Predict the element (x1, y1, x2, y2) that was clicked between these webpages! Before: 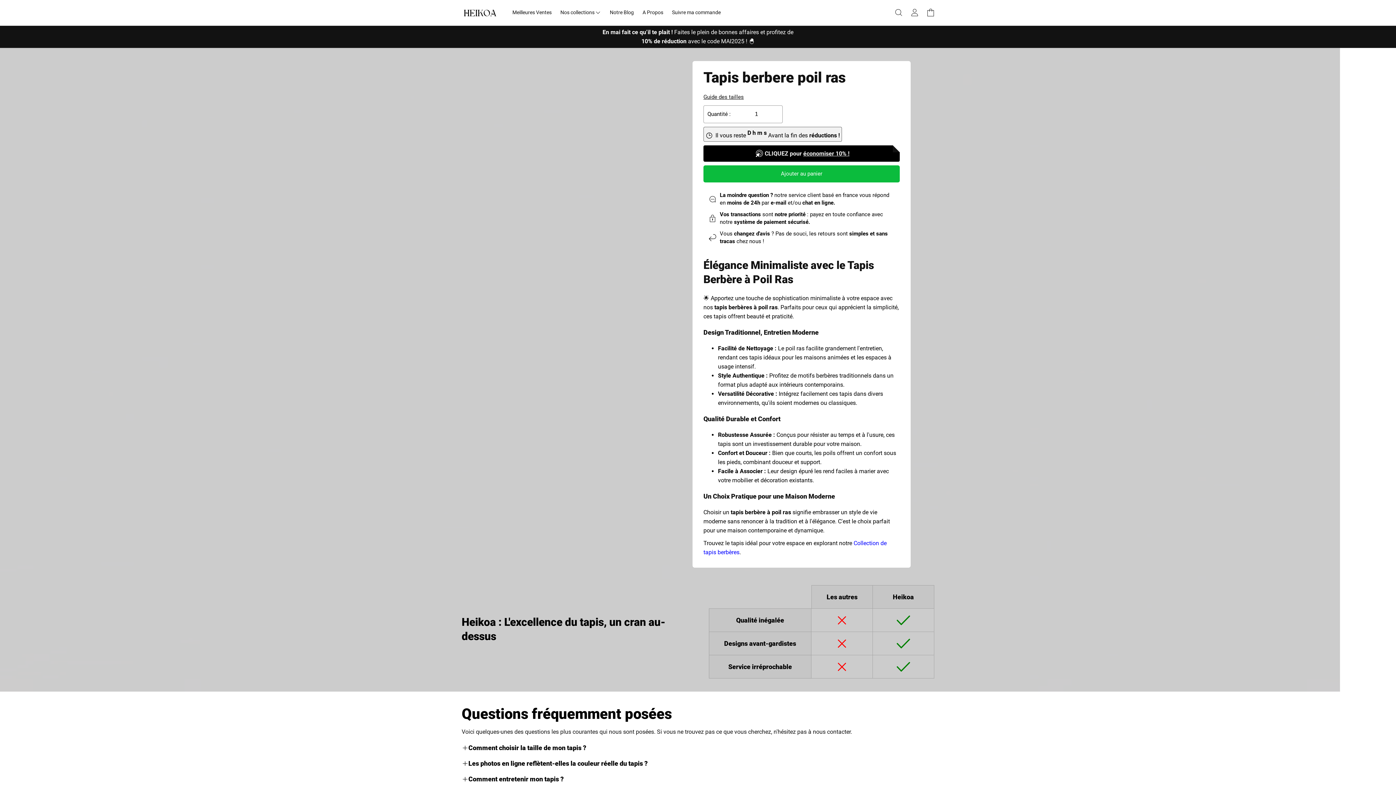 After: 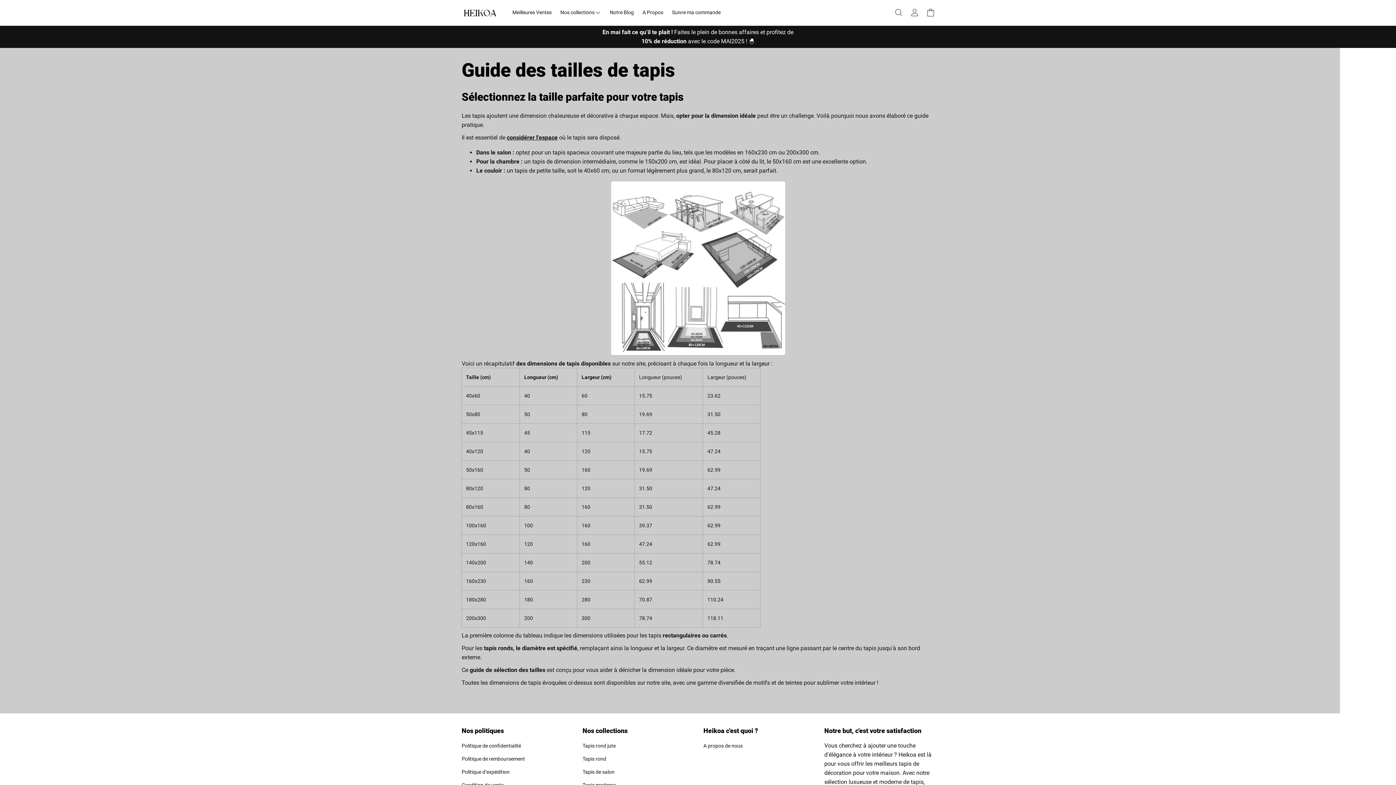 Action: bbox: (703, 92, 900, 101) label: Guide des tailles